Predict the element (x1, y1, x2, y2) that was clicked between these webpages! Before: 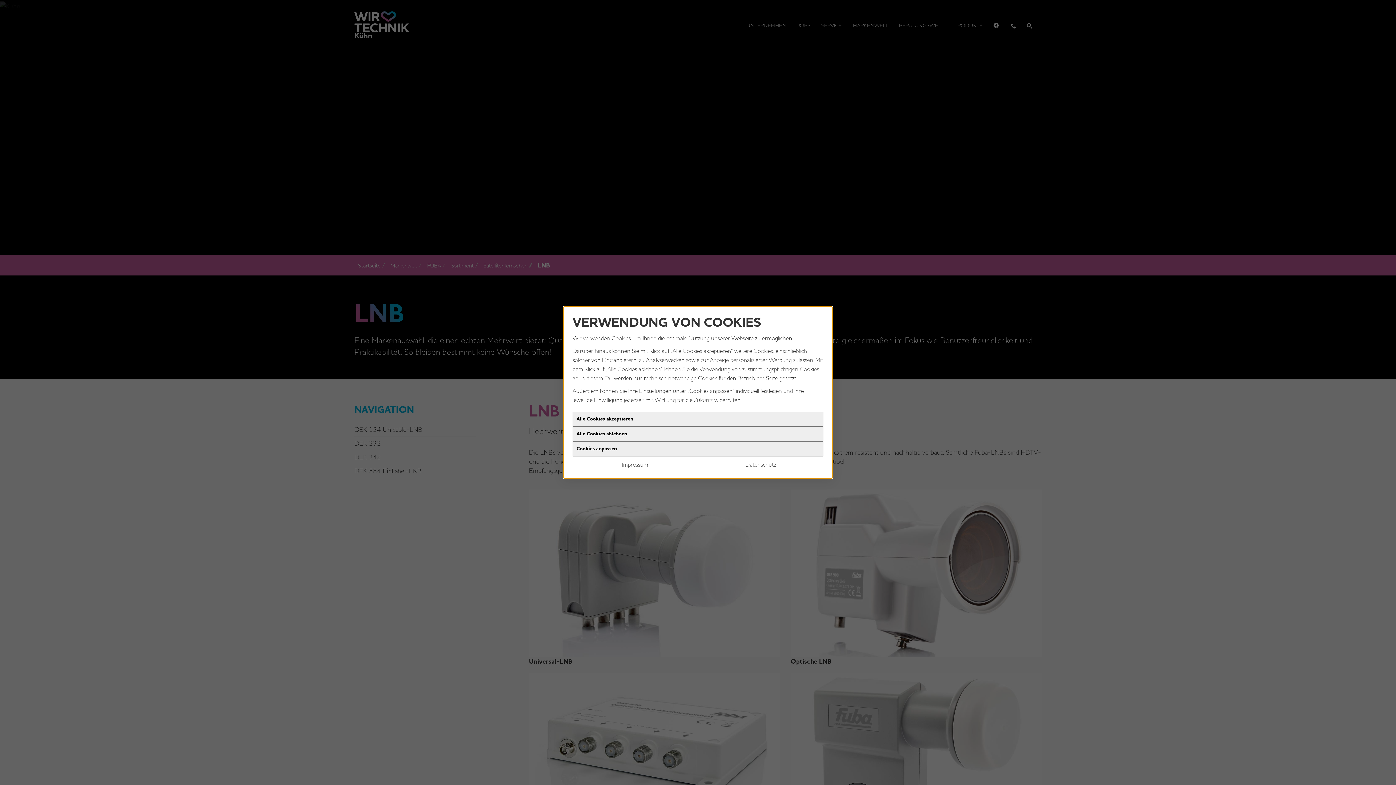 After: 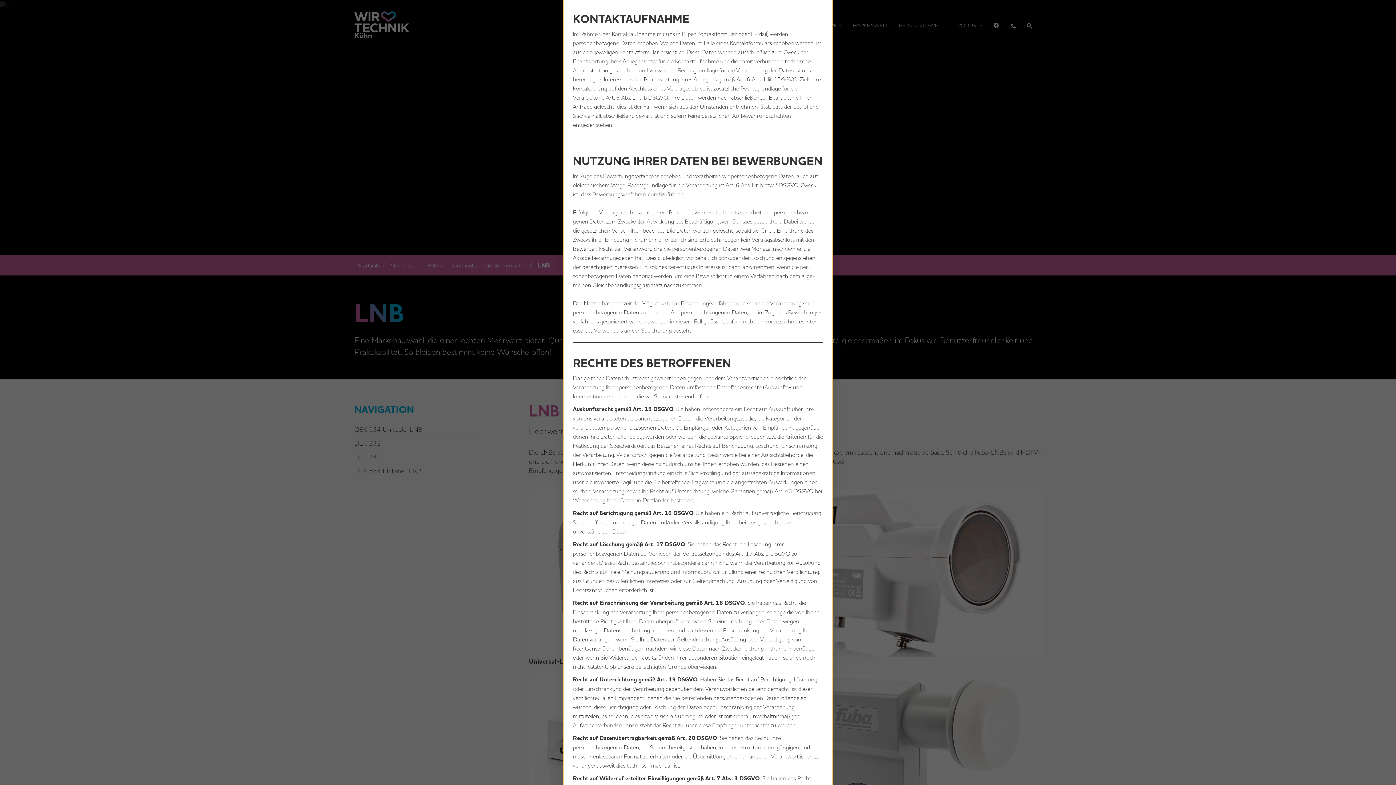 Action: label: Datenschutz bbox: (698, 460, 823, 469)